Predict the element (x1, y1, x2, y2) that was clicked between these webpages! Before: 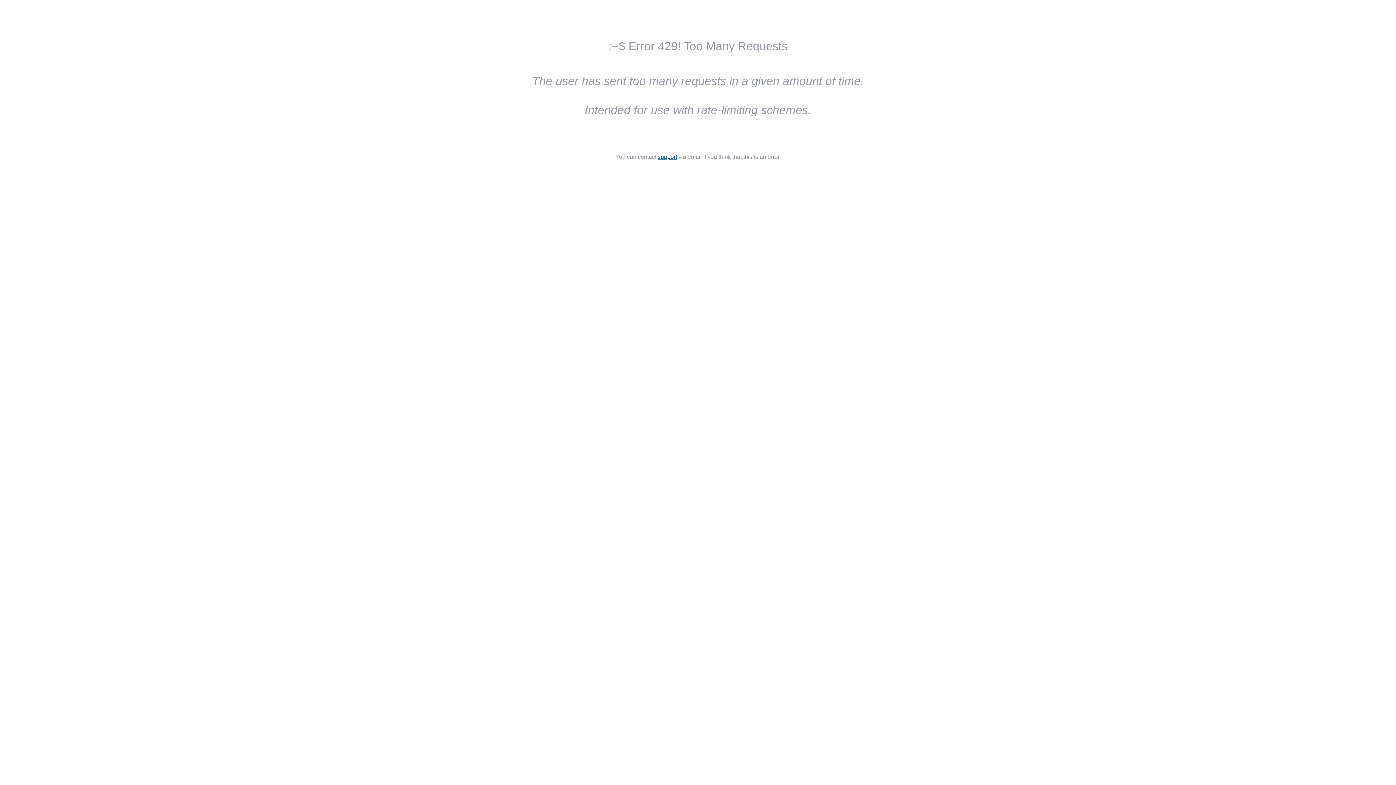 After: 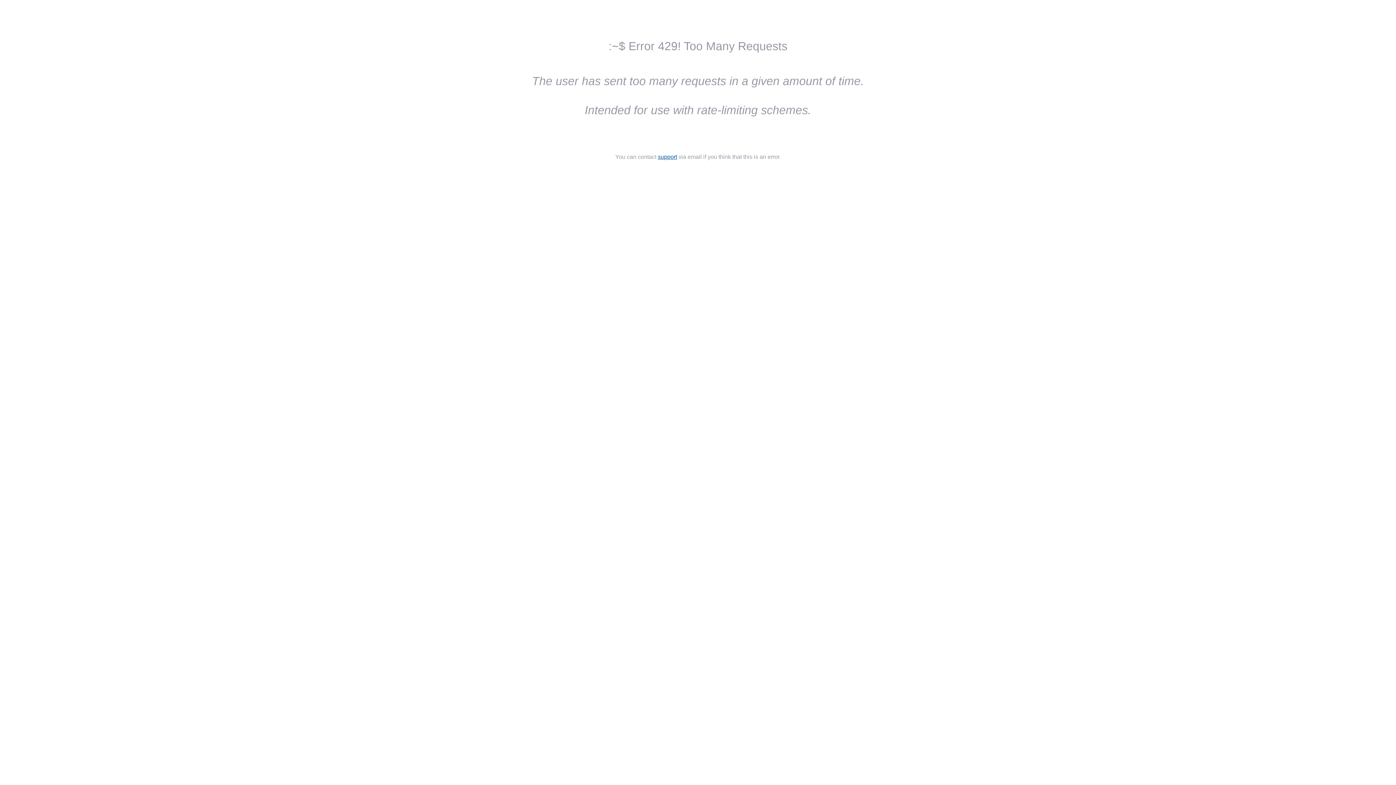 Action: bbox: (658, 153, 677, 160) label: support